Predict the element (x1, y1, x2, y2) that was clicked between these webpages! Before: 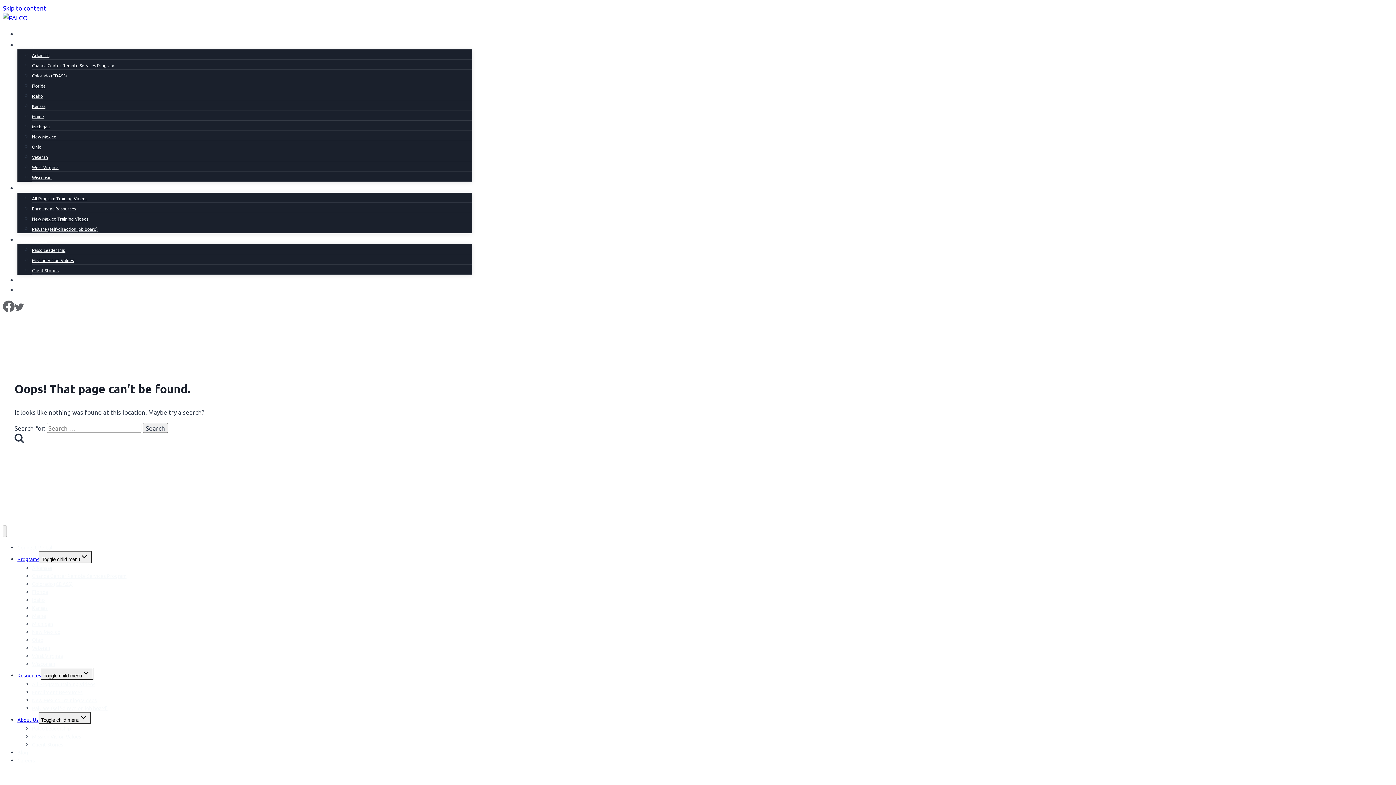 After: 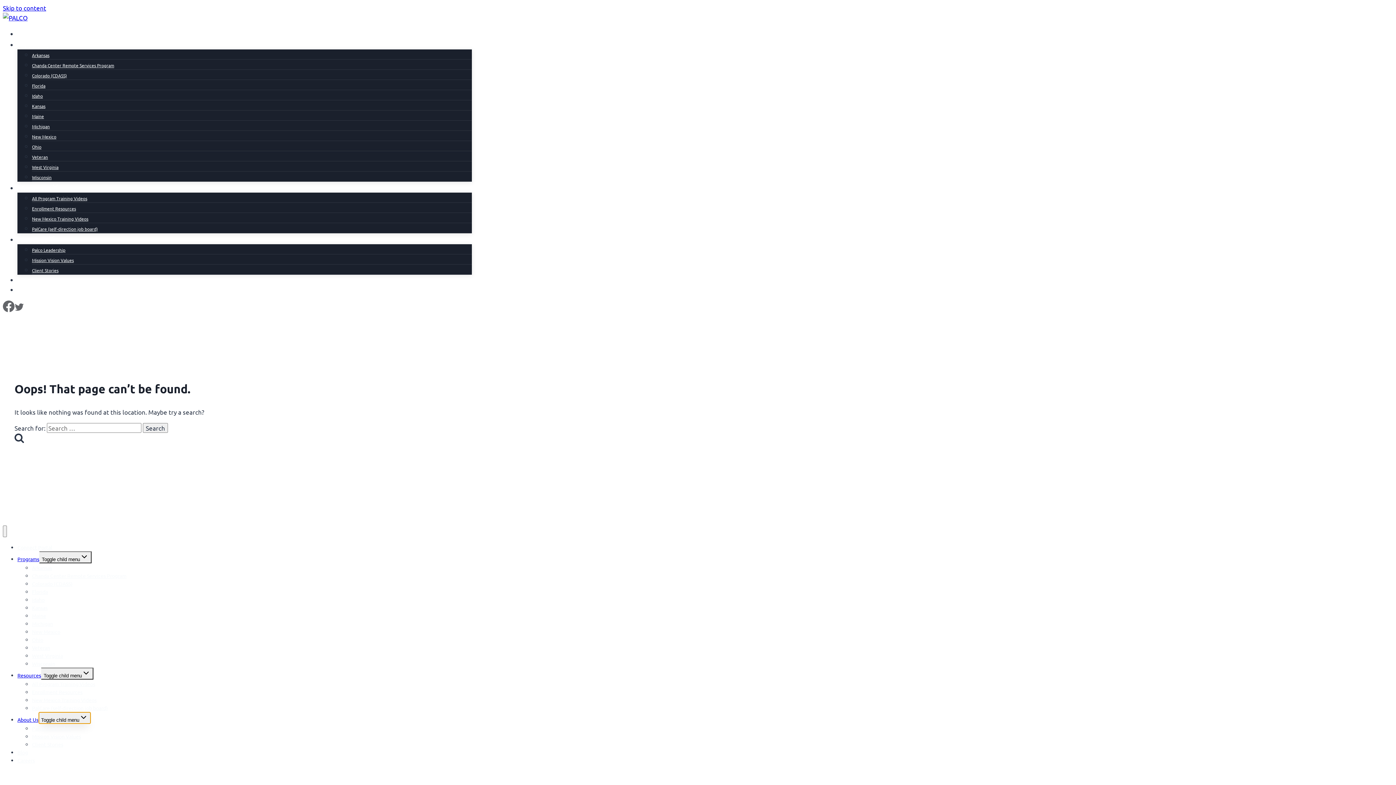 Action: label: Toggle child menu bbox: (38, 712, 90, 724)